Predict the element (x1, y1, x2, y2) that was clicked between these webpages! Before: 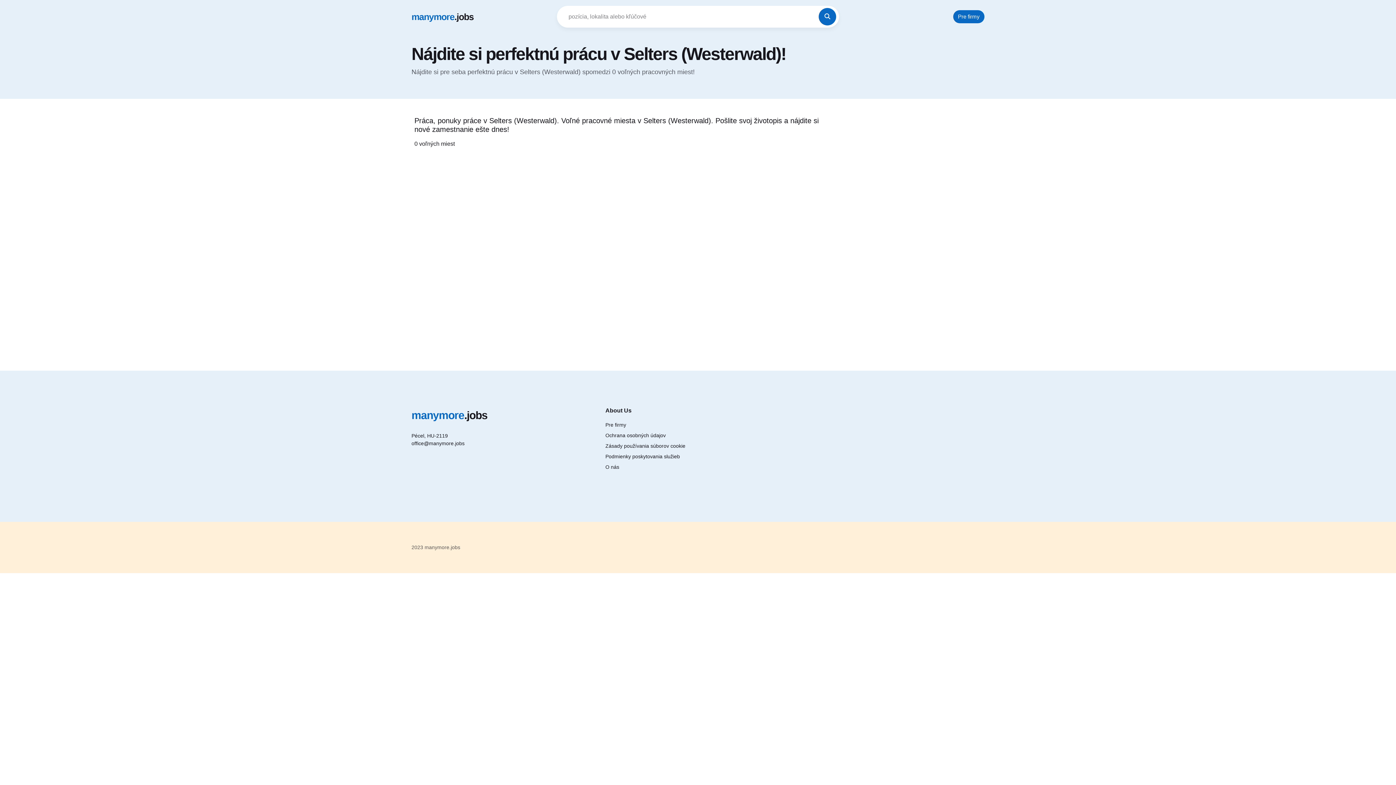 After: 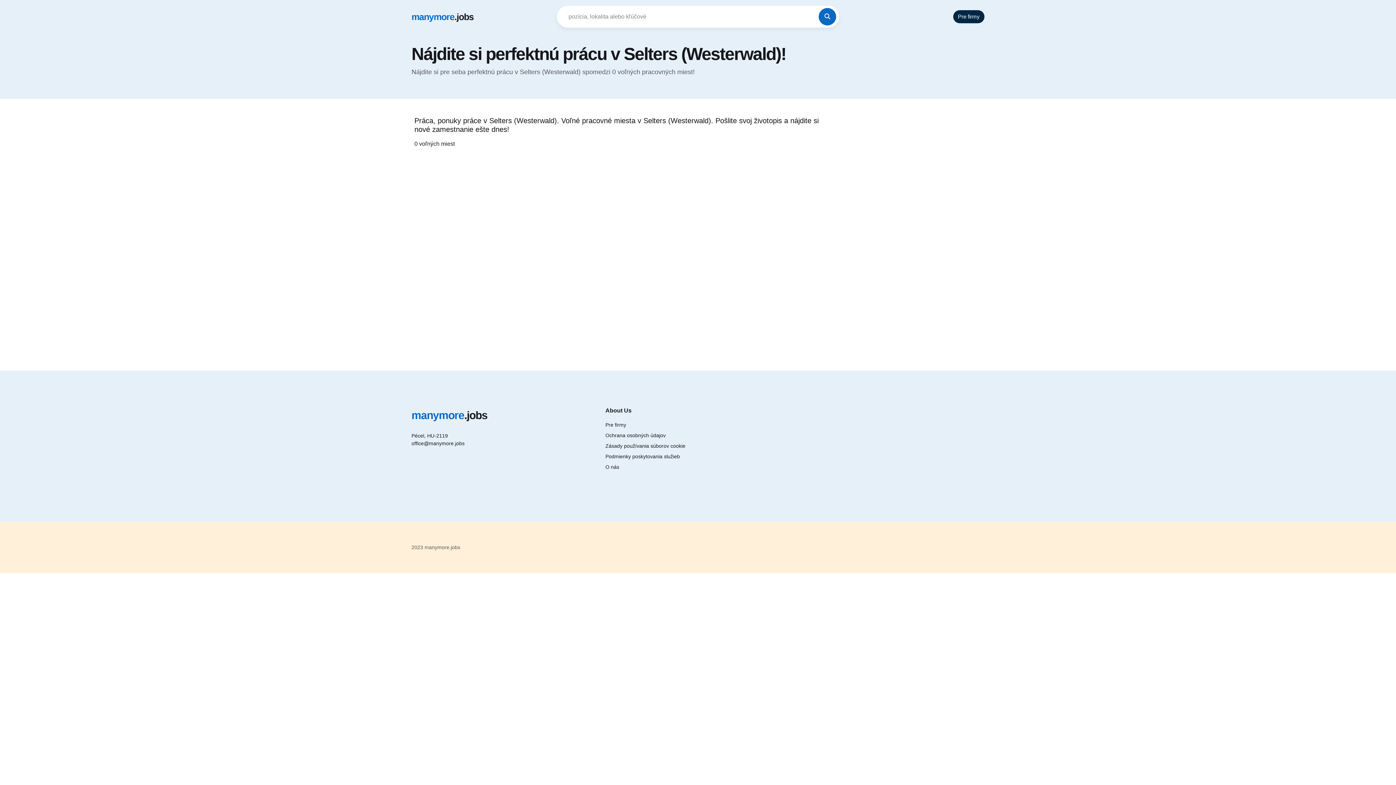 Action: bbox: (953, 10, 984, 23) label: Pre firmy